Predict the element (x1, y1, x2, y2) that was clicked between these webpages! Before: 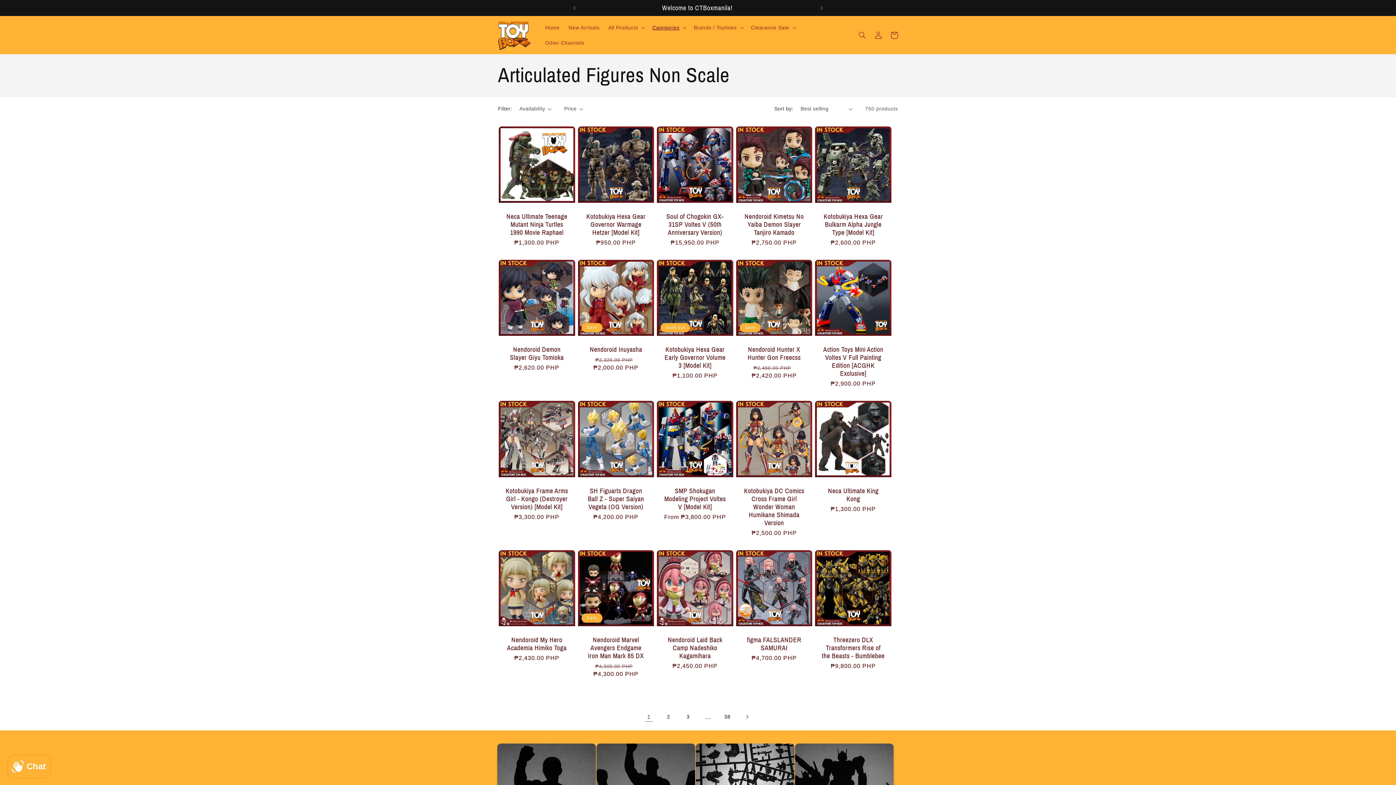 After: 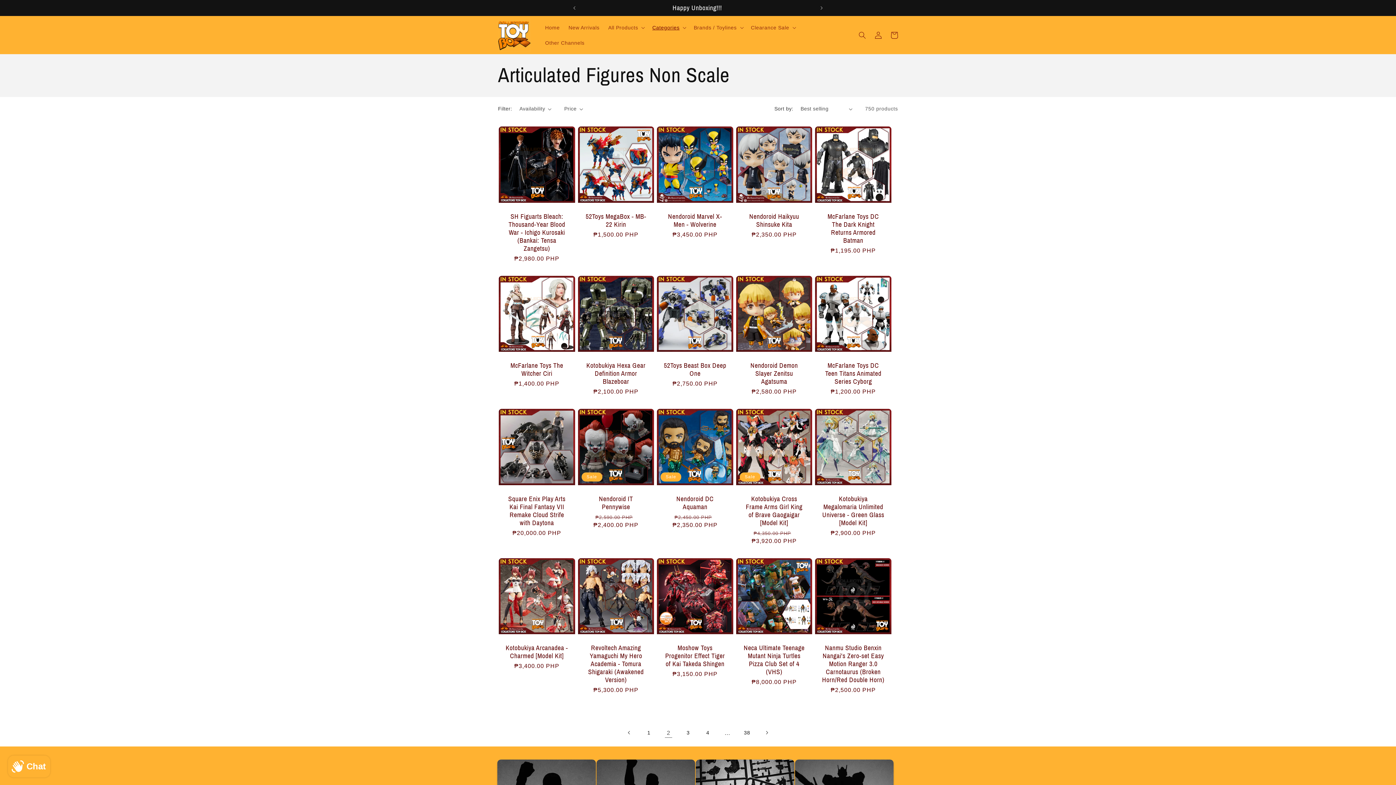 Action: bbox: (739, 709, 755, 725) label: Next page